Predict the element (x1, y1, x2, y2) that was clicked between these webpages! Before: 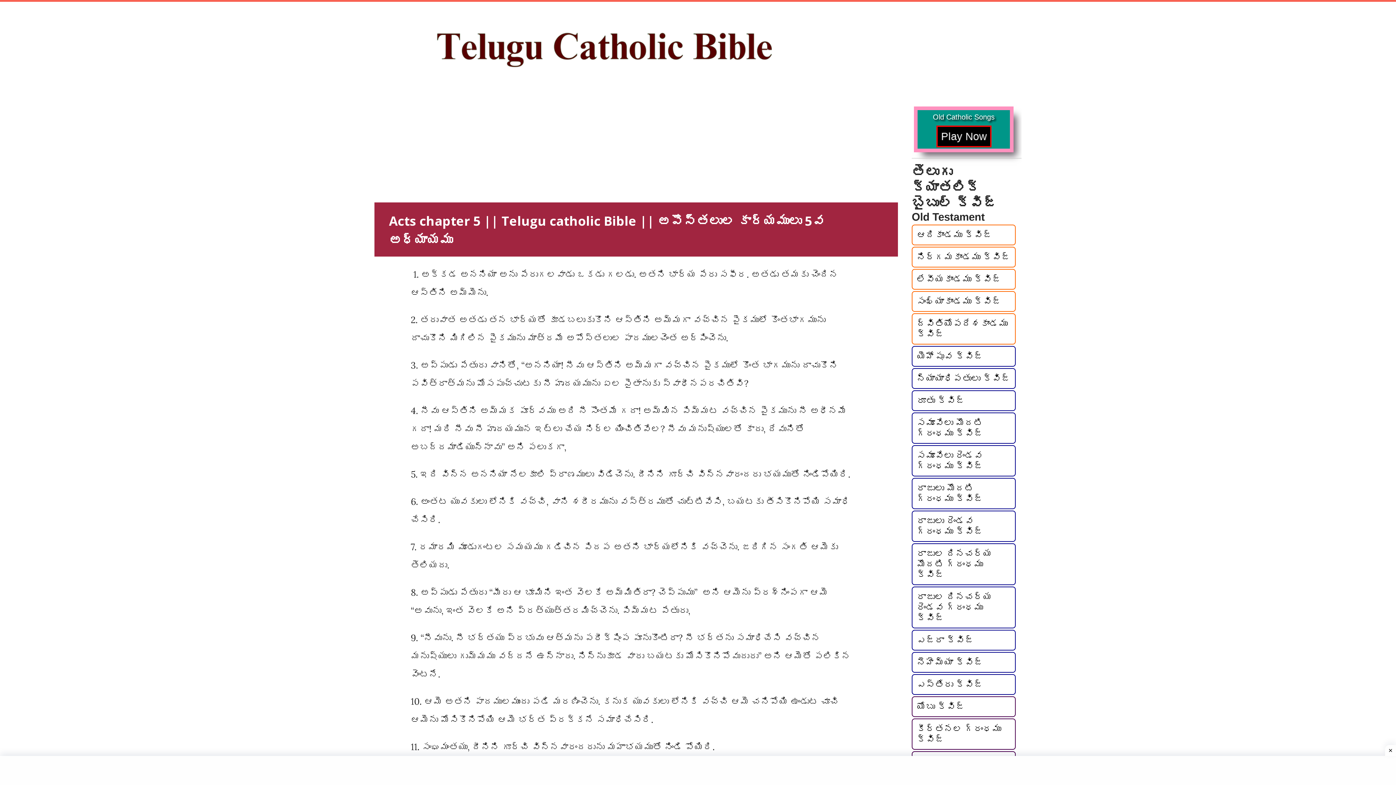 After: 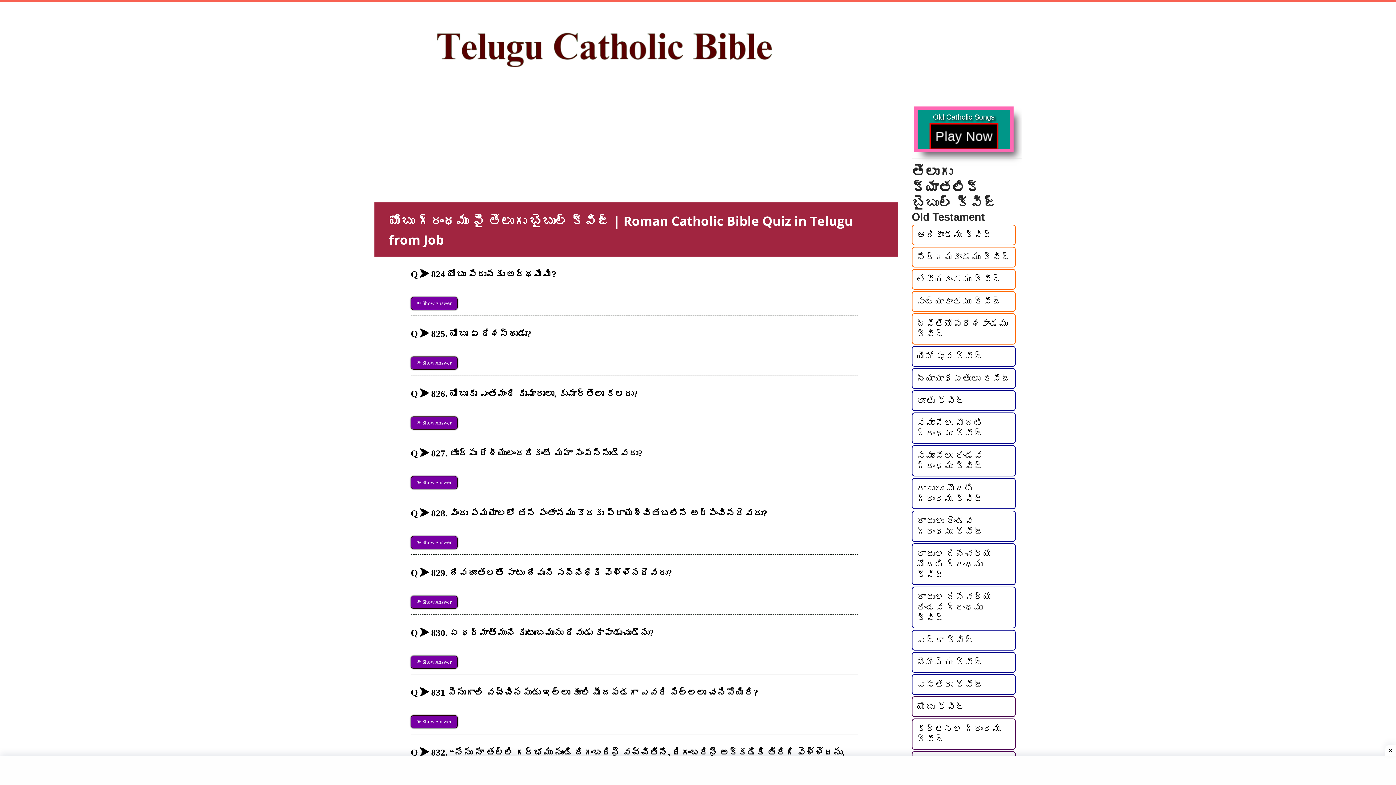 Action: label: యోబు క్విజ్
 bbox: (912, 701, 1016, 711)